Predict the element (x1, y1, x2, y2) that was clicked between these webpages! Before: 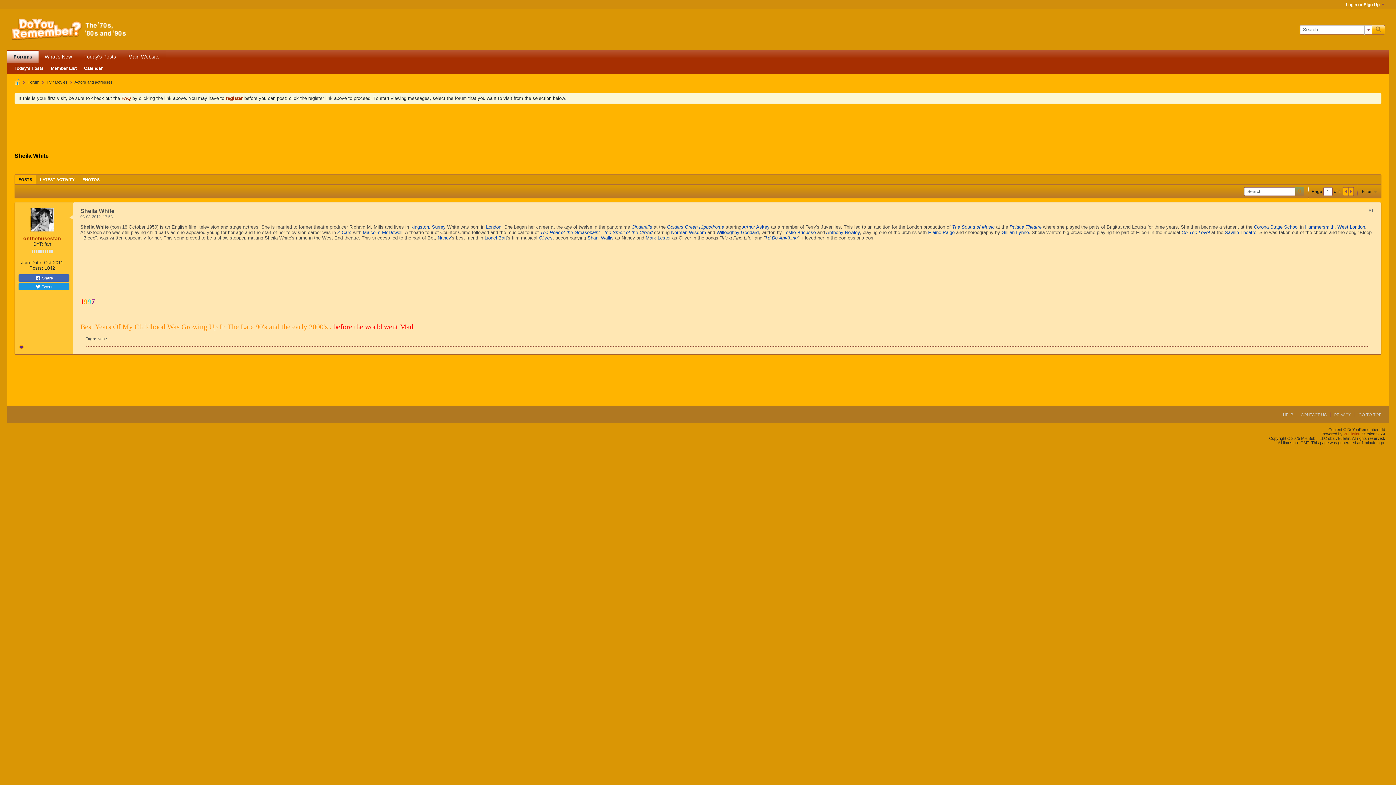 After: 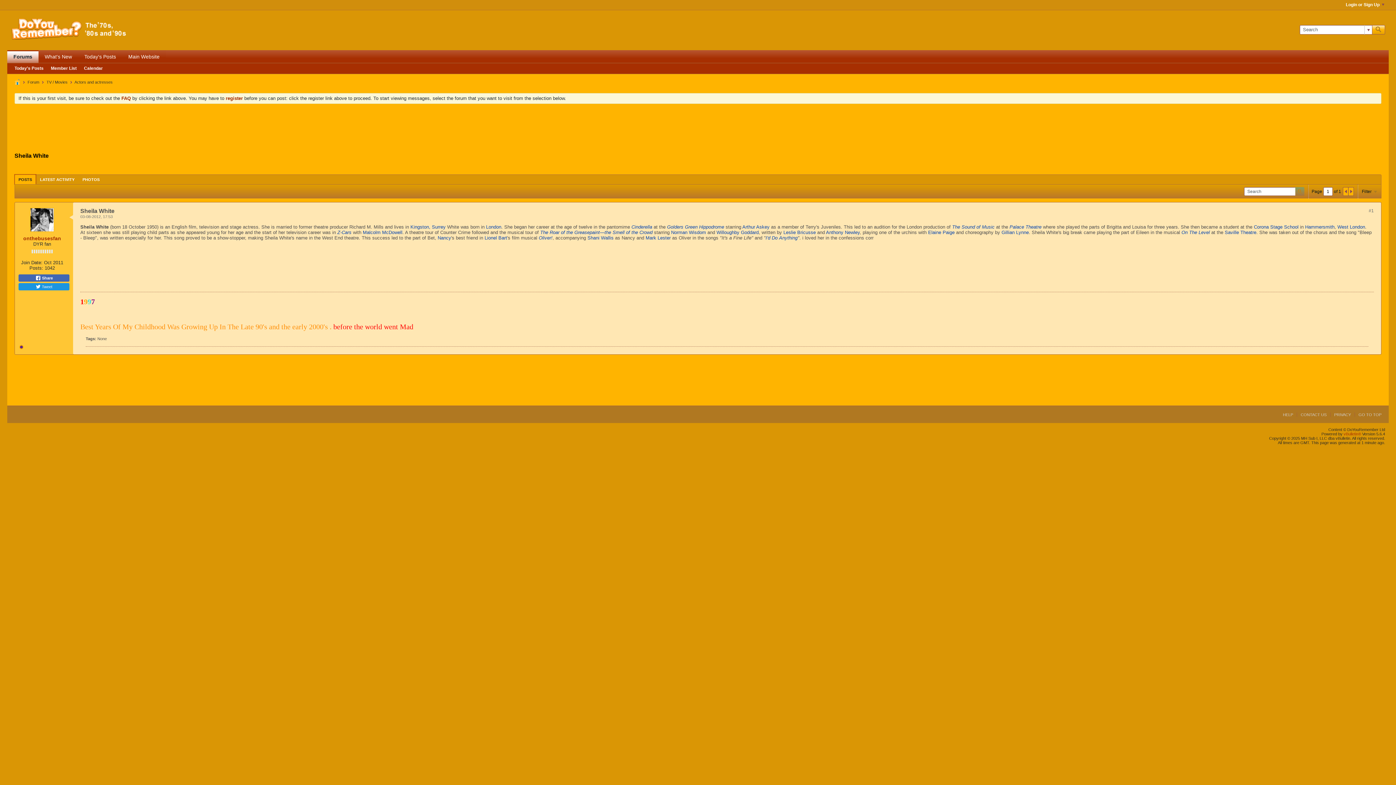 Action: bbox: (14, 174, 35, 184) label: POSTS